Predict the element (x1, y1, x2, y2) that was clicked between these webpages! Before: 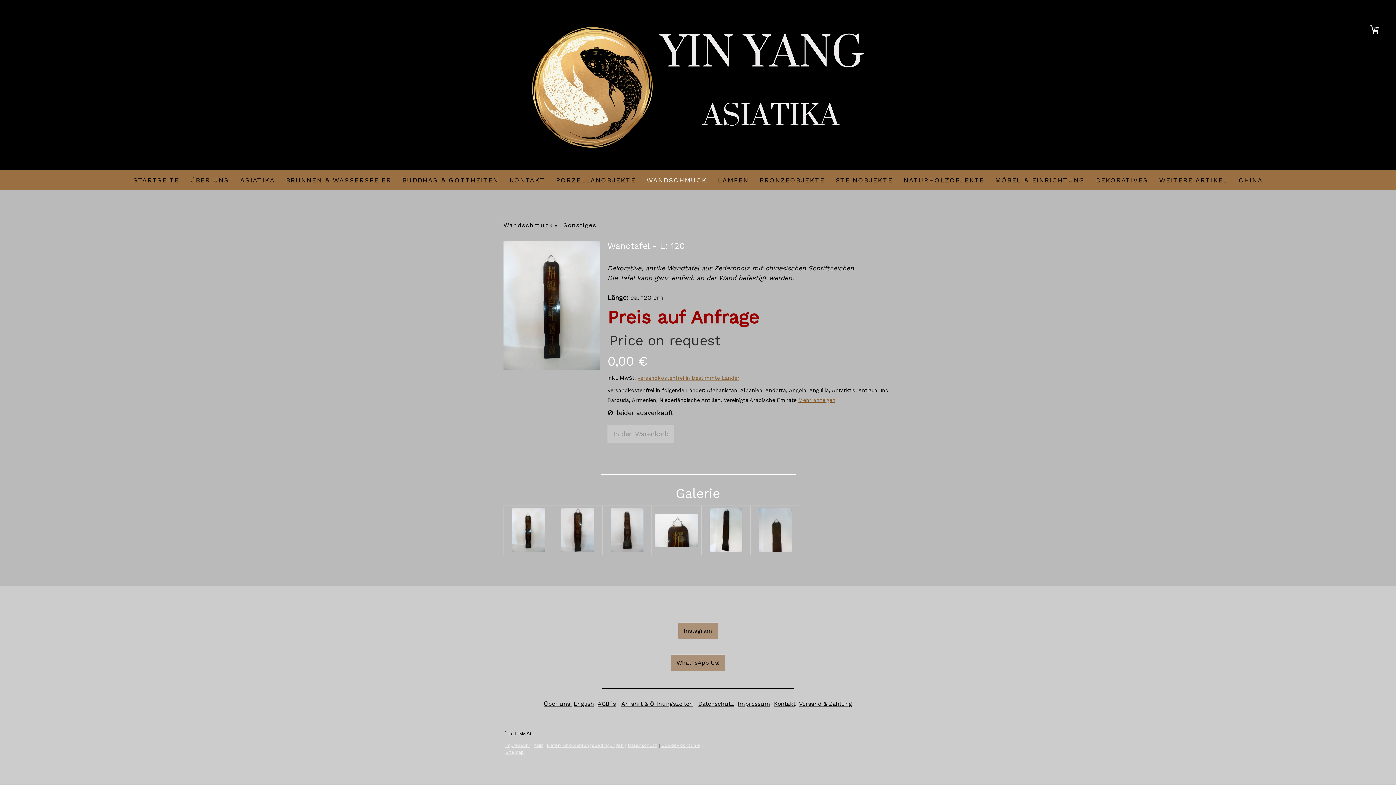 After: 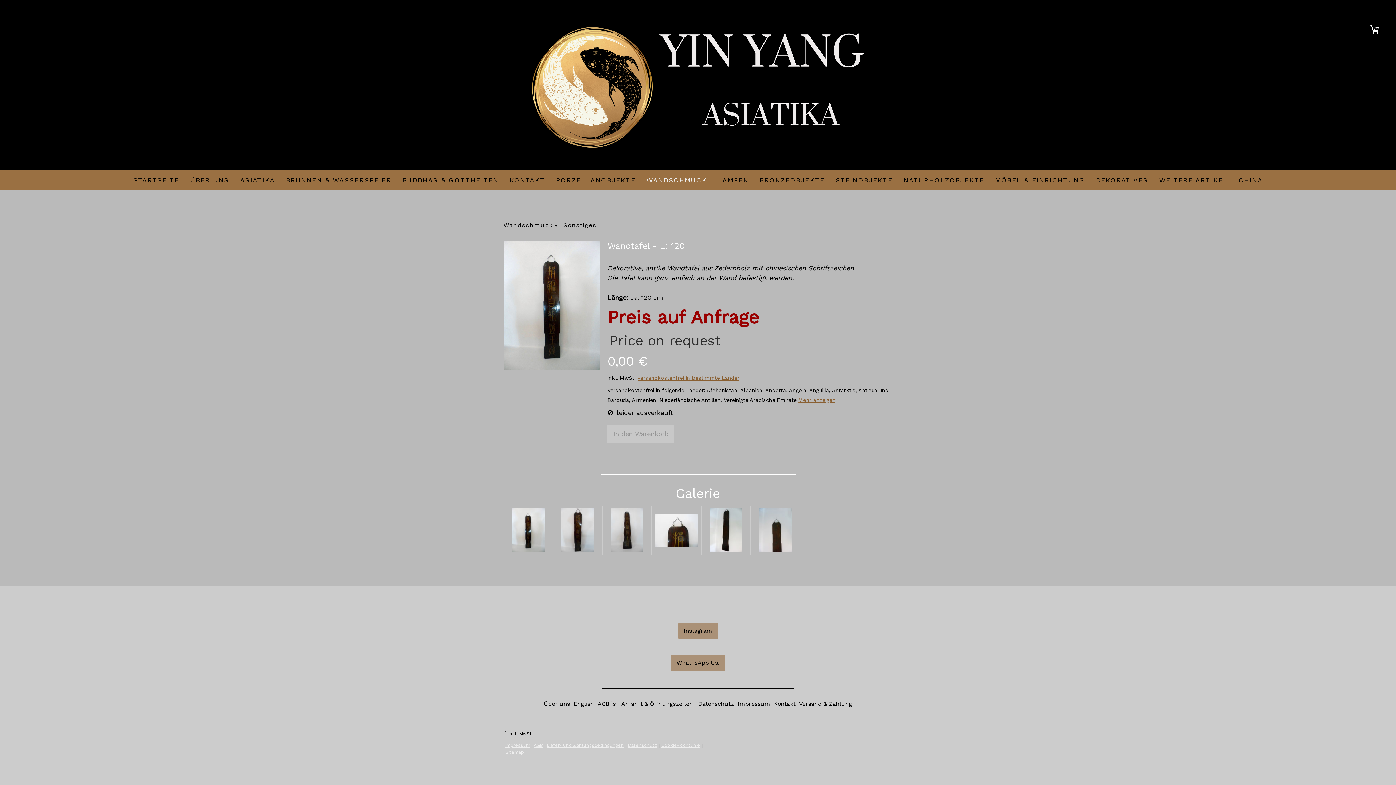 Action: label: Datenschutz bbox: (698, 700, 734, 707)